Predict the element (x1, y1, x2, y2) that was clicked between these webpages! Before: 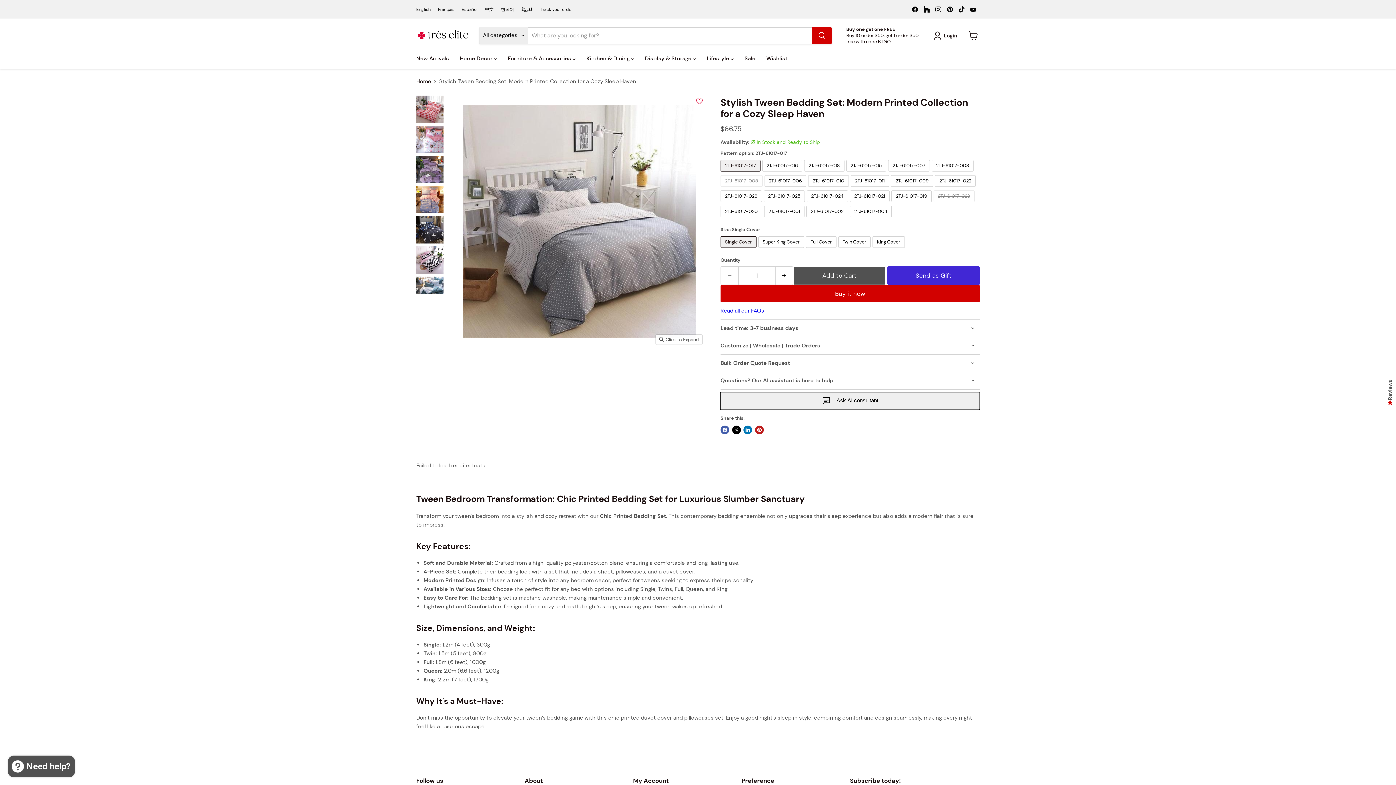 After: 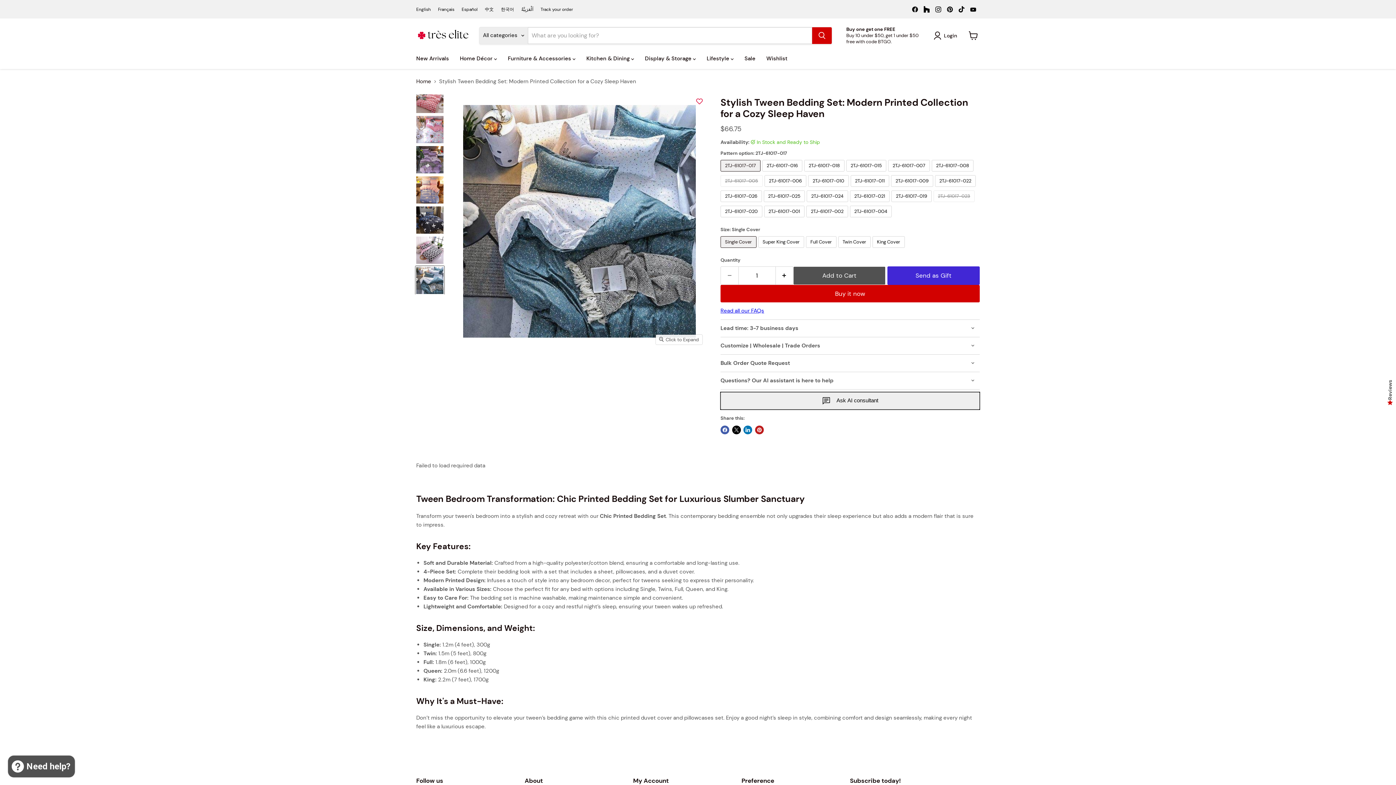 Action: bbox: (415, 276, 444, 304) label: Stylish Tween Bedding Set: Modern Printed Collection for a Cozy Sleep Haven thumbnail